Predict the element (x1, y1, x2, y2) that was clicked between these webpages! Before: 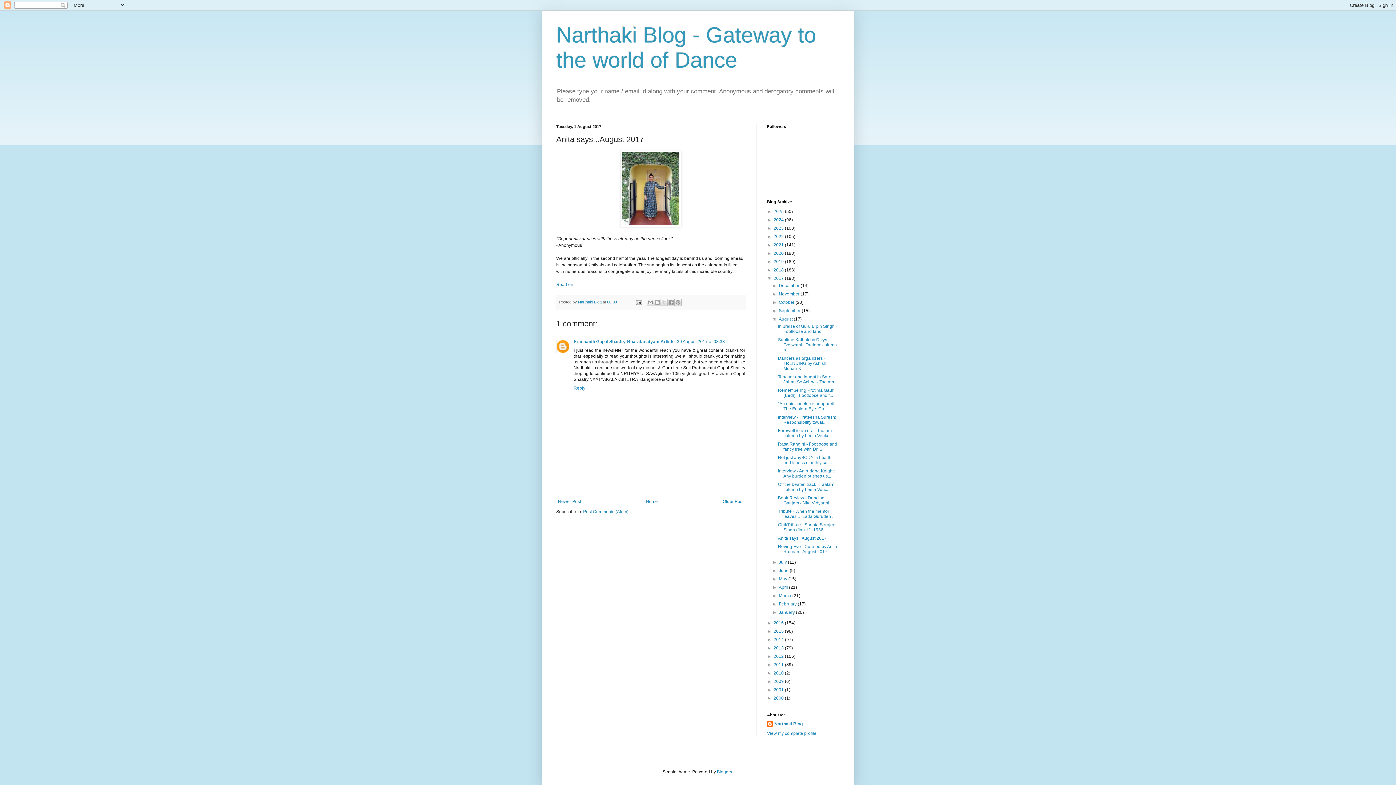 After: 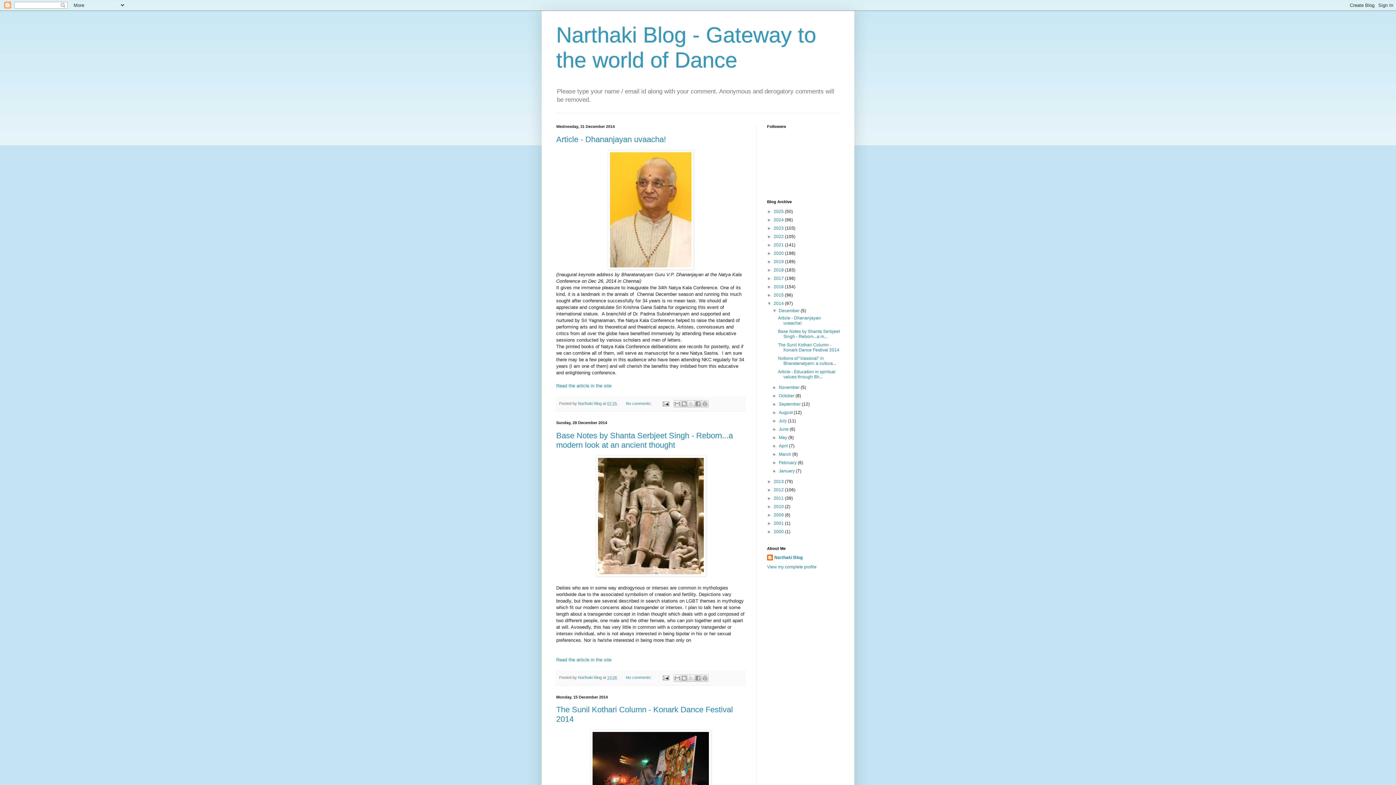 Action: label: 2014  bbox: (773, 637, 785, 642)